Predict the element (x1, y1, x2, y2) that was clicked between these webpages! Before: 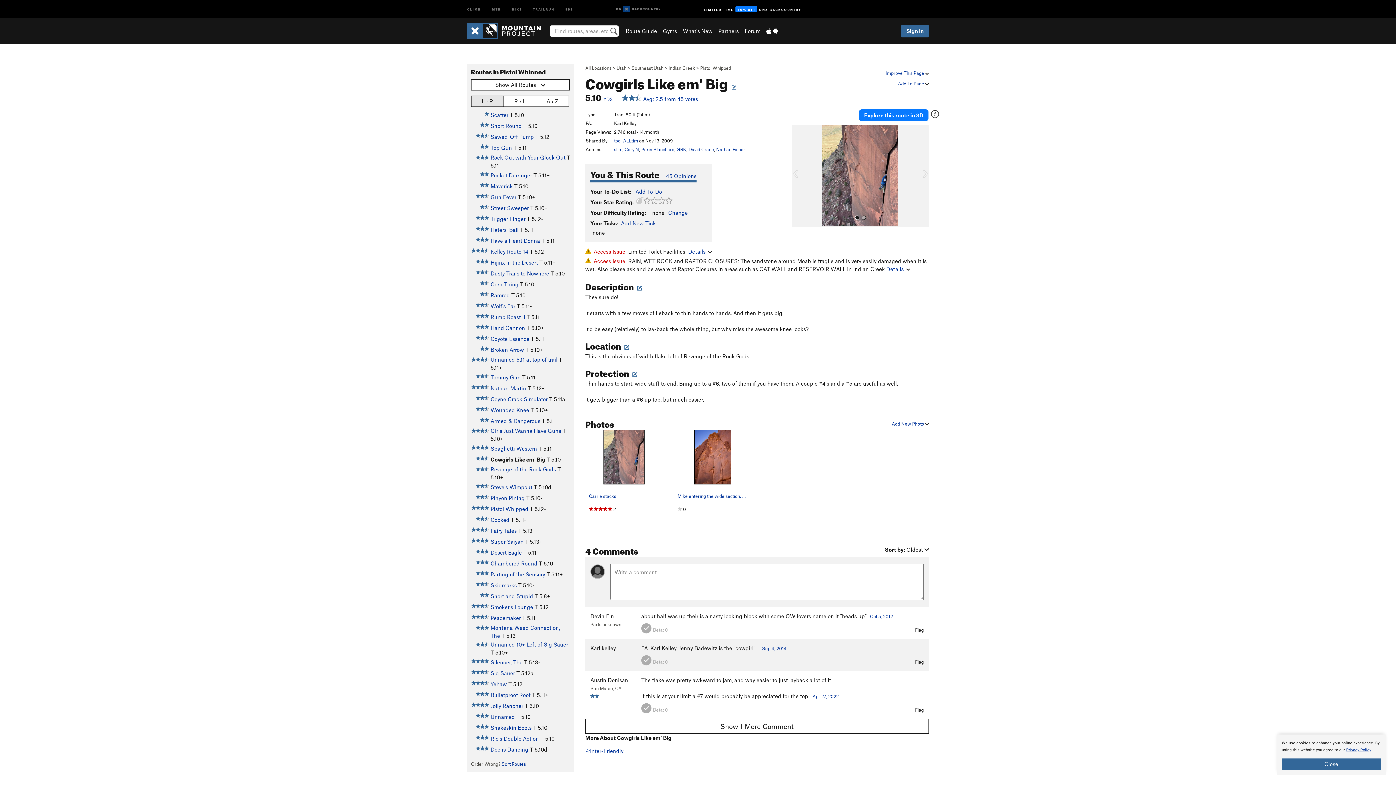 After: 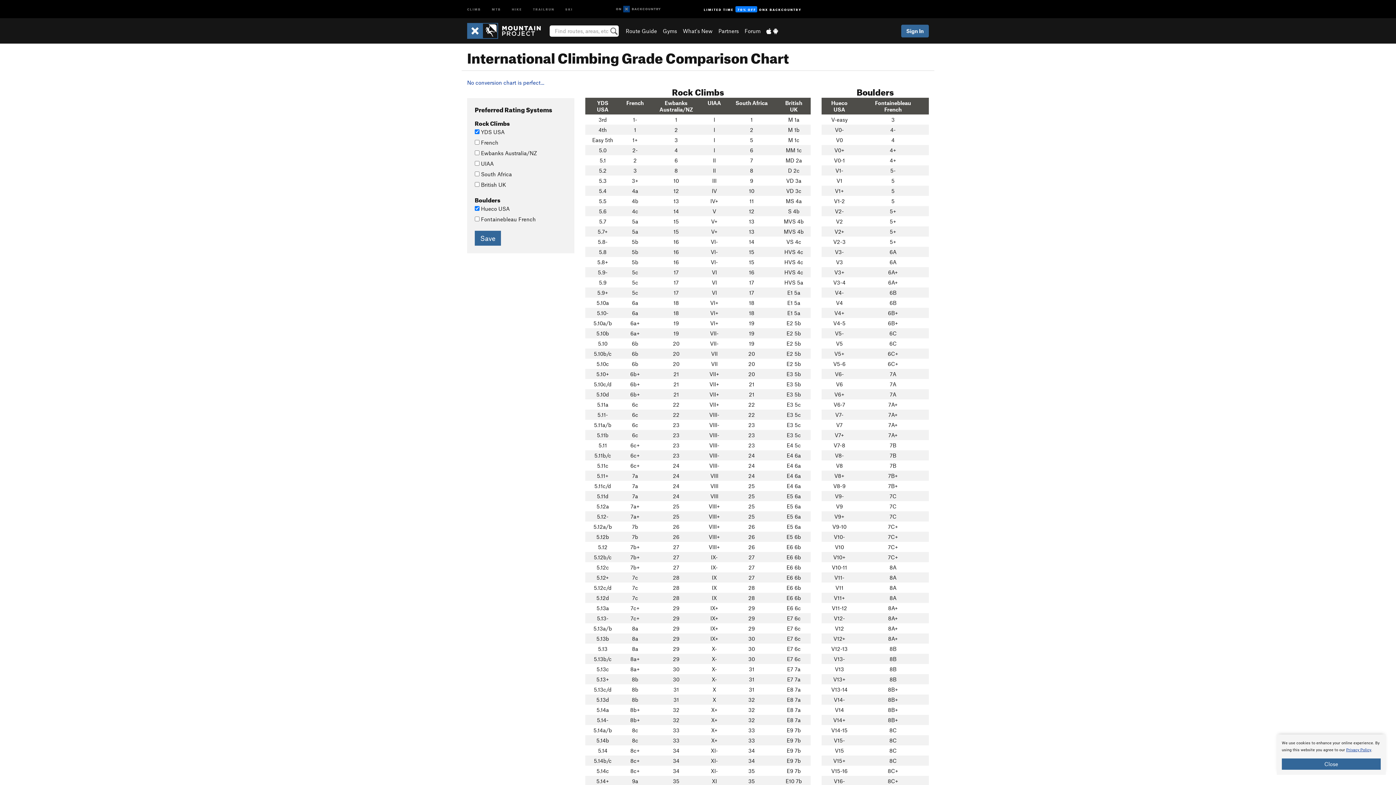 Action: bbox: (603, 95, 613, 102) label: YDS